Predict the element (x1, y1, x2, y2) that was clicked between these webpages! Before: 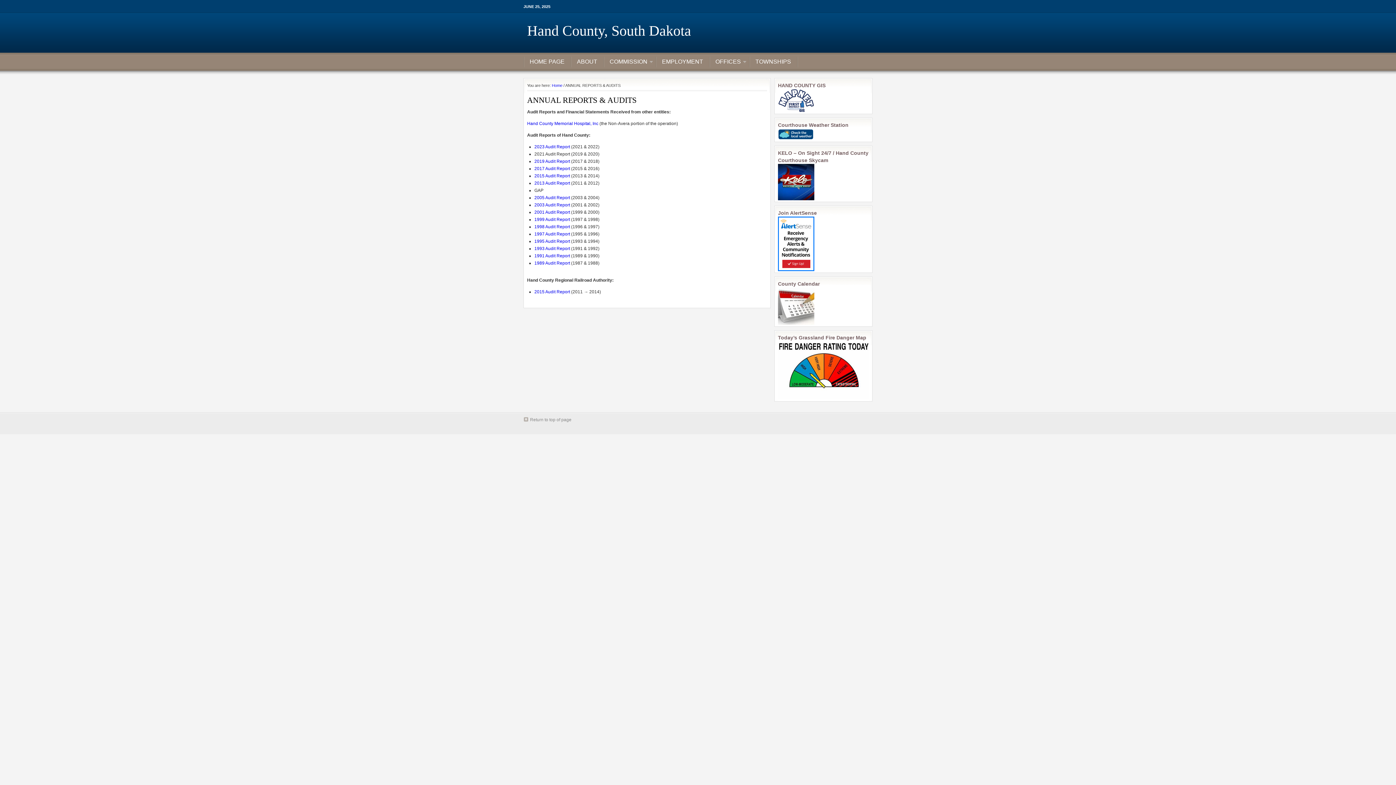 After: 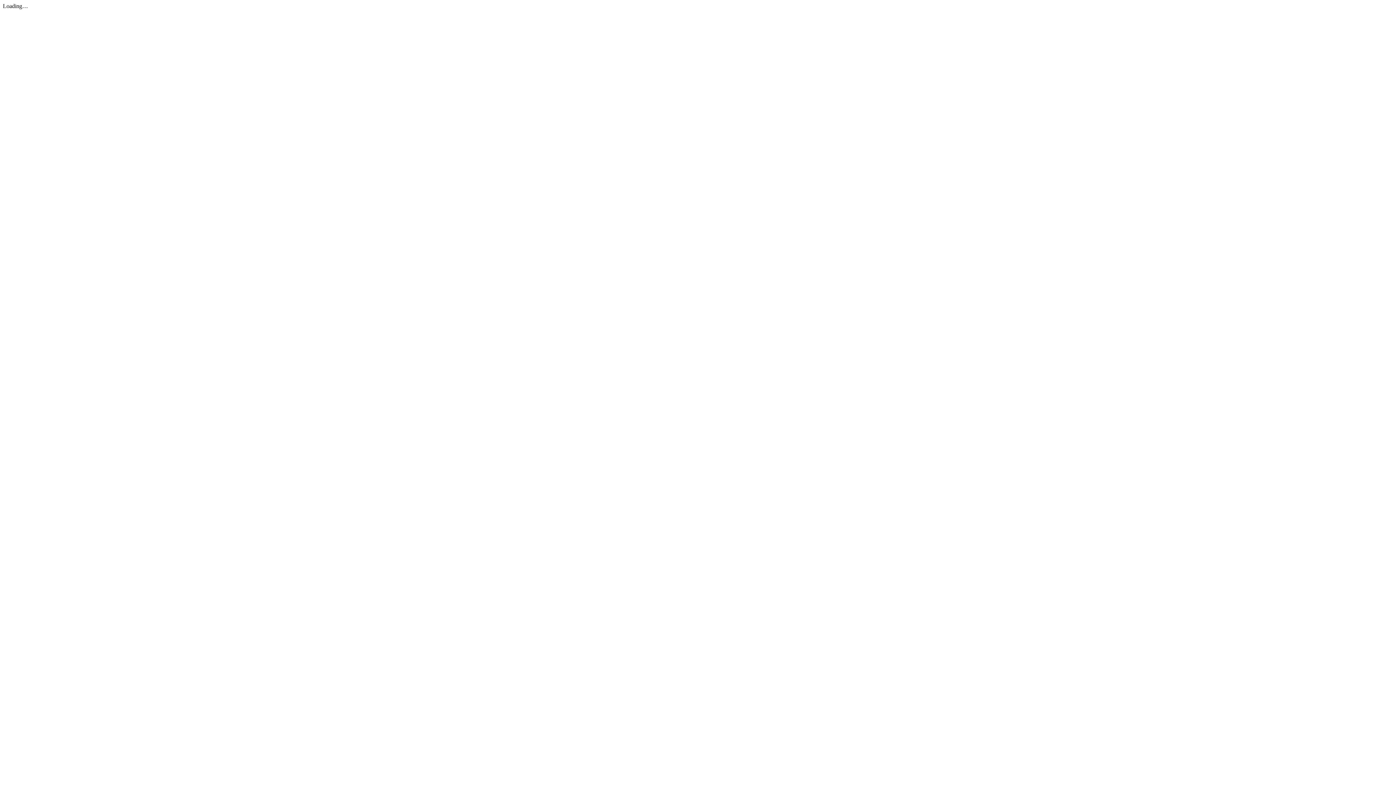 Action: bbox: (534, 289, 570, 294) label: 2015 Audit Report